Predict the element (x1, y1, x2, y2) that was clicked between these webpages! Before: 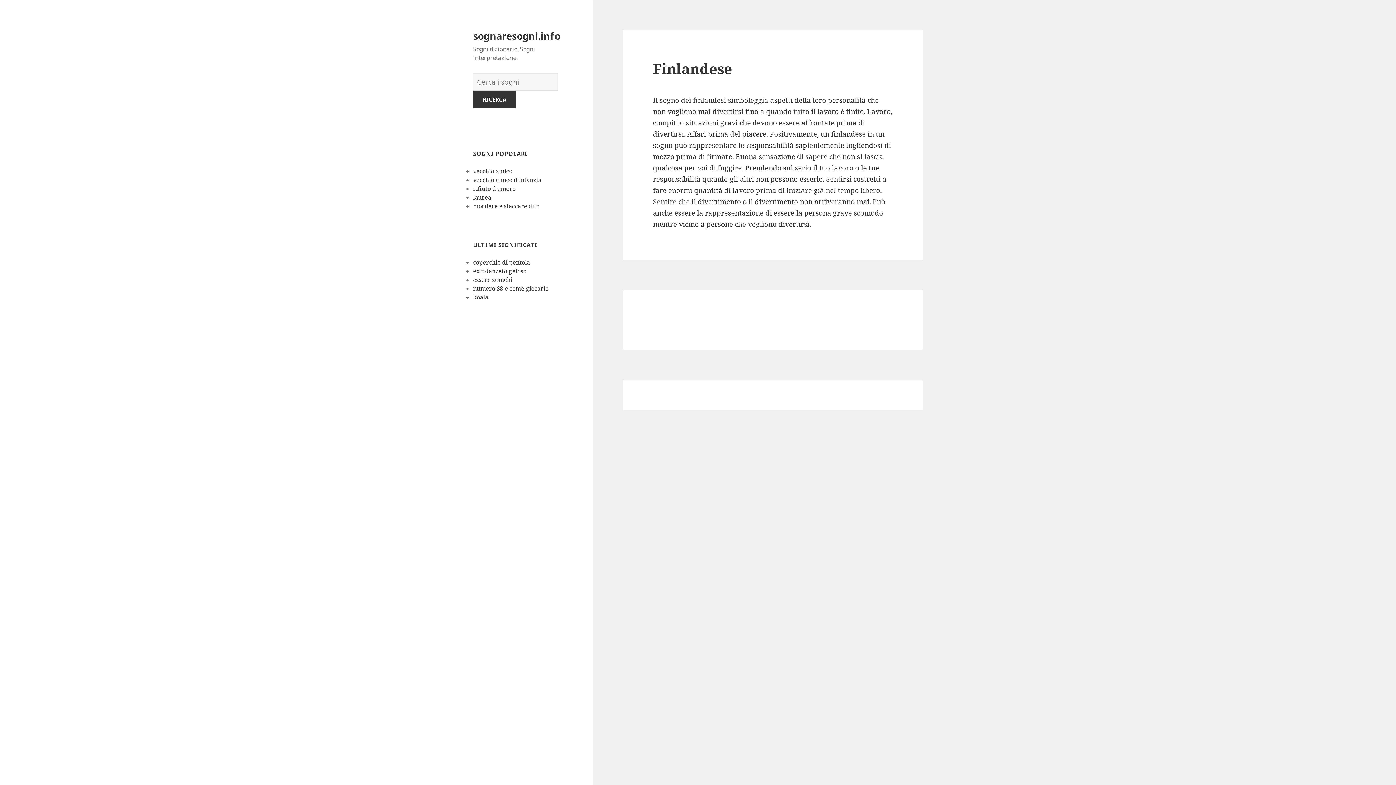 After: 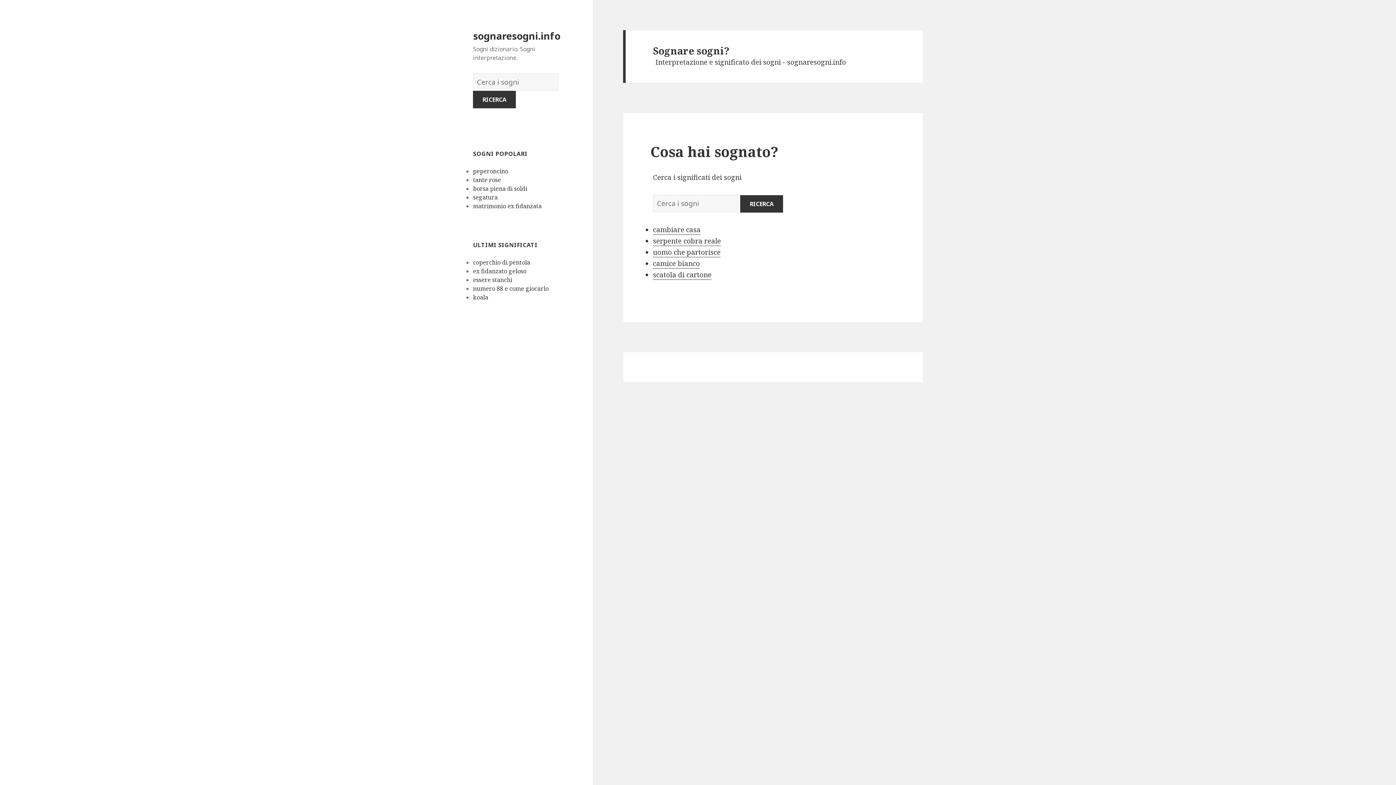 Action: label: sognaresogni.info bbox: (473, 28, 560, 42)